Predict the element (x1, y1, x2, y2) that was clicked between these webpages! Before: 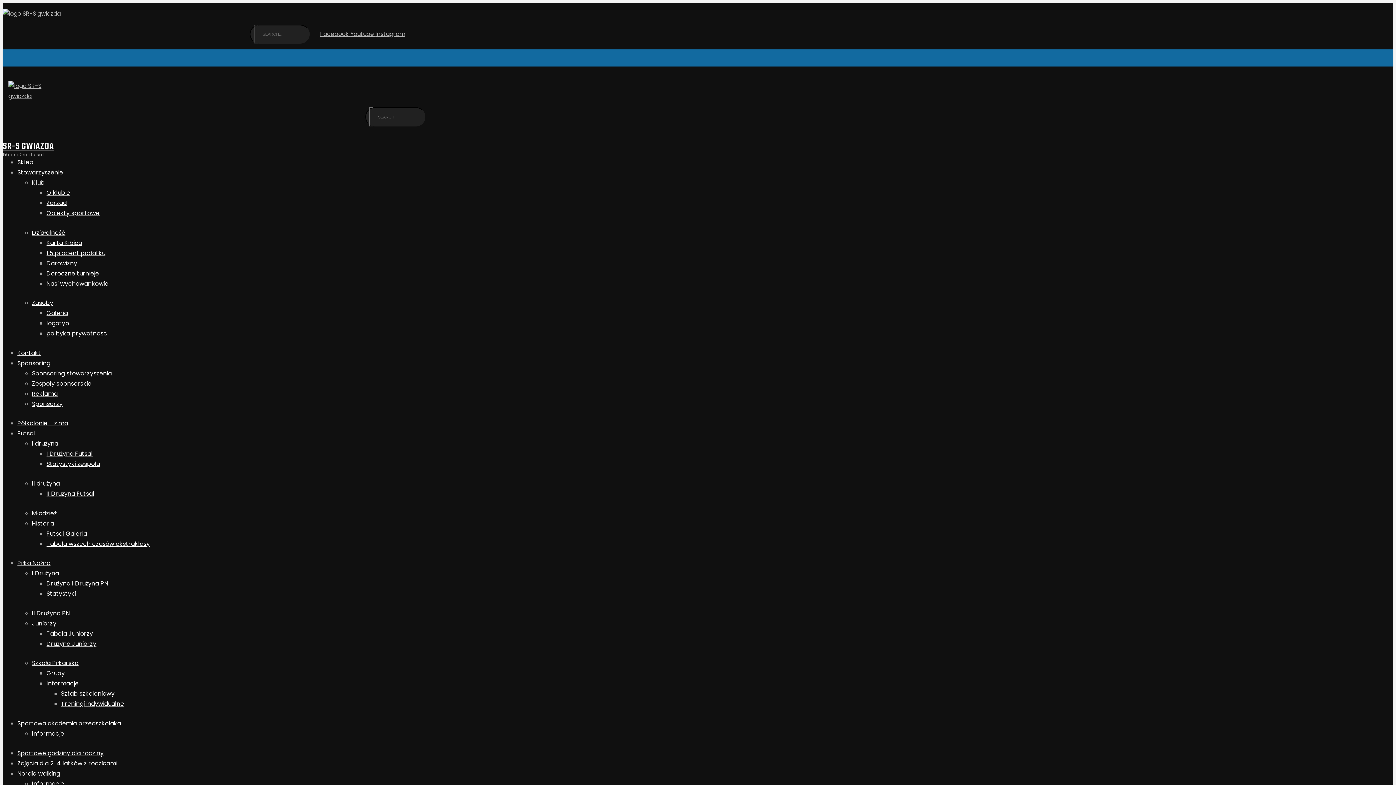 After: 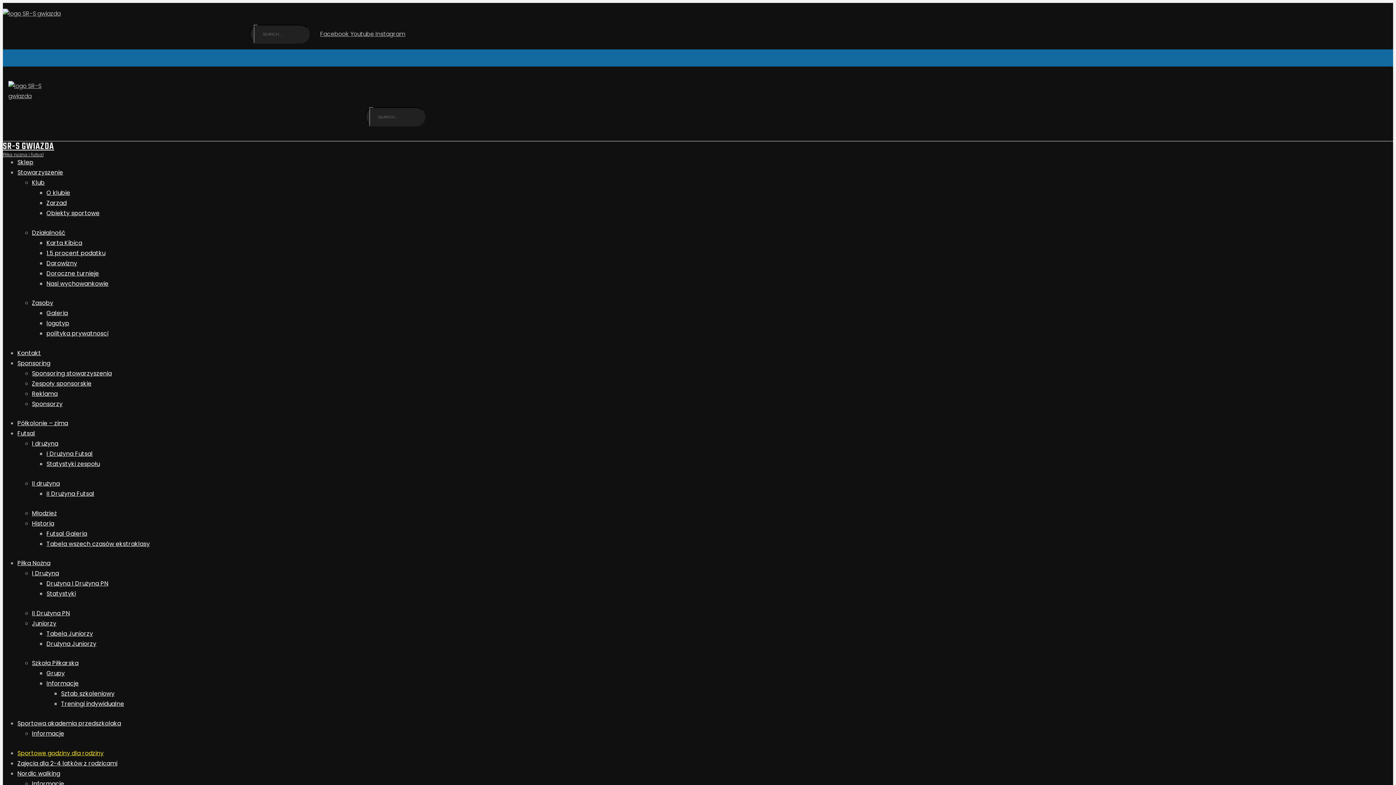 Action: bbox: (17, 749, 103, 757) label: Sportowe godziny dla rodziny